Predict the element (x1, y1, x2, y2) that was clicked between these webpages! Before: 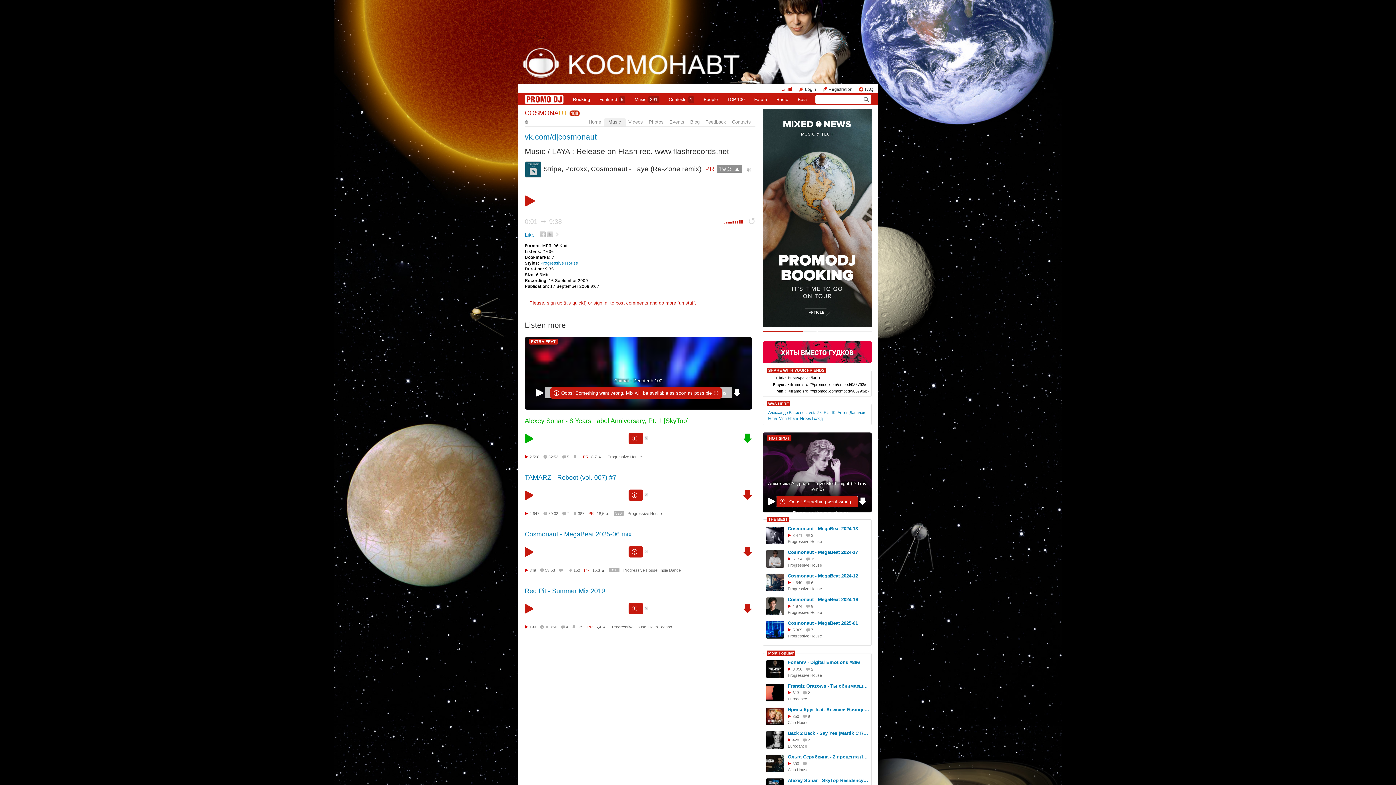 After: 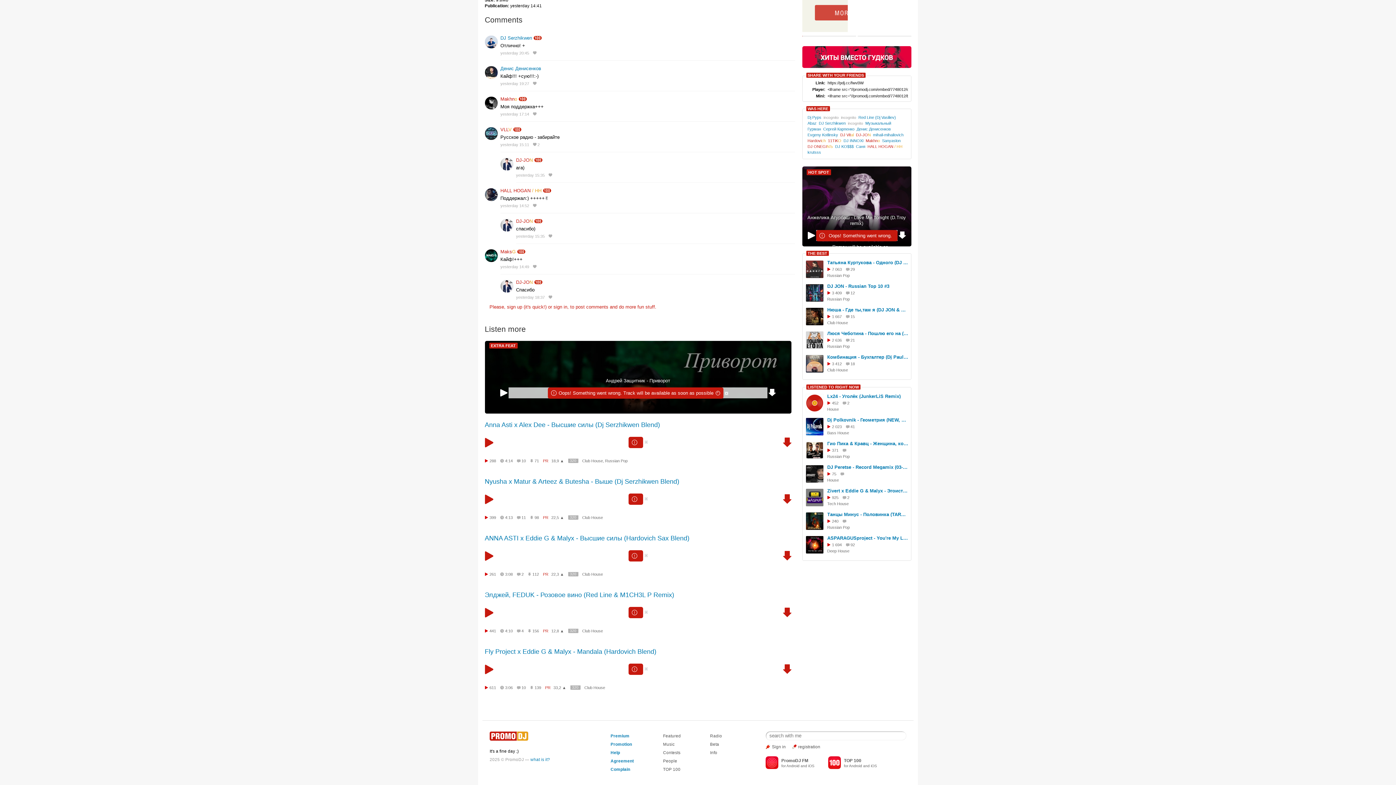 Action: label: 9  bbox: (803, 714, 811, 718)